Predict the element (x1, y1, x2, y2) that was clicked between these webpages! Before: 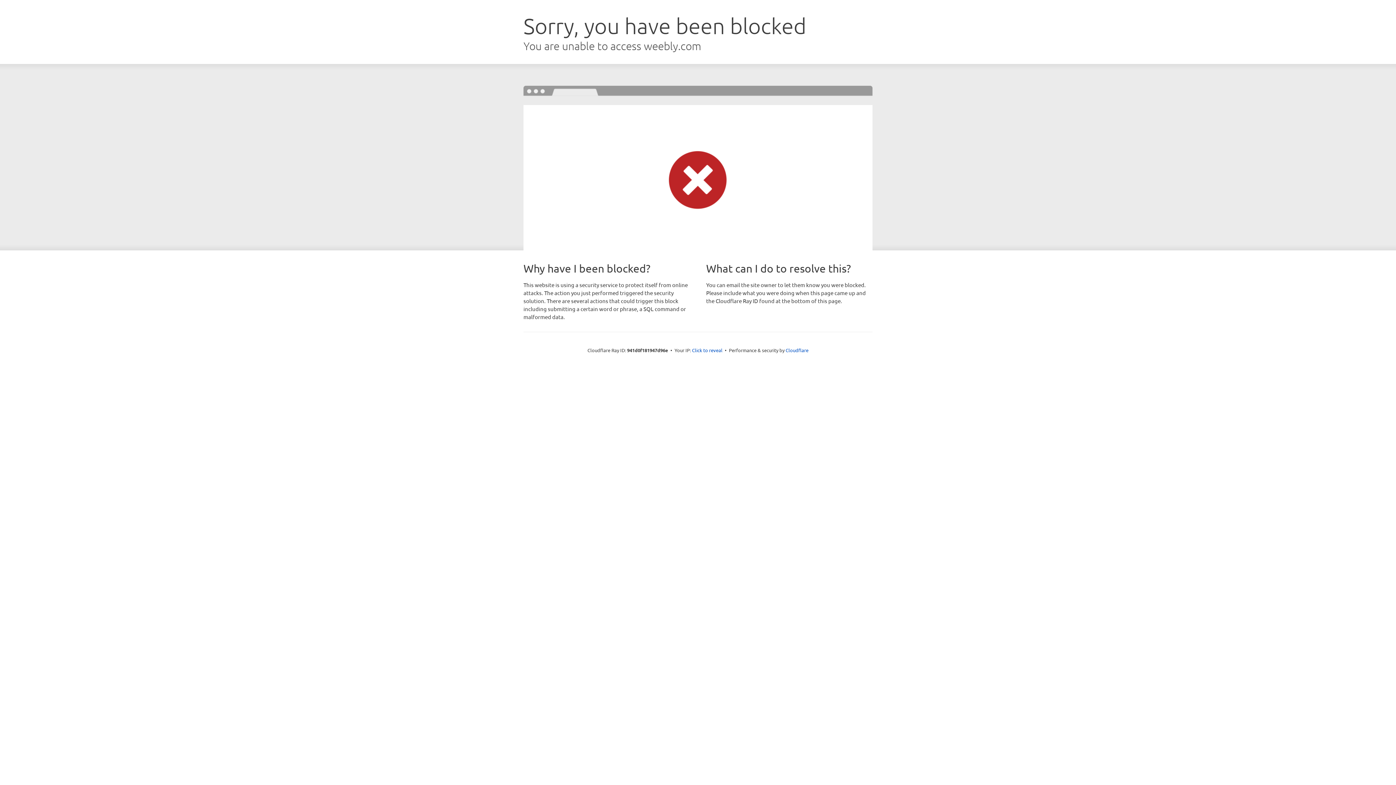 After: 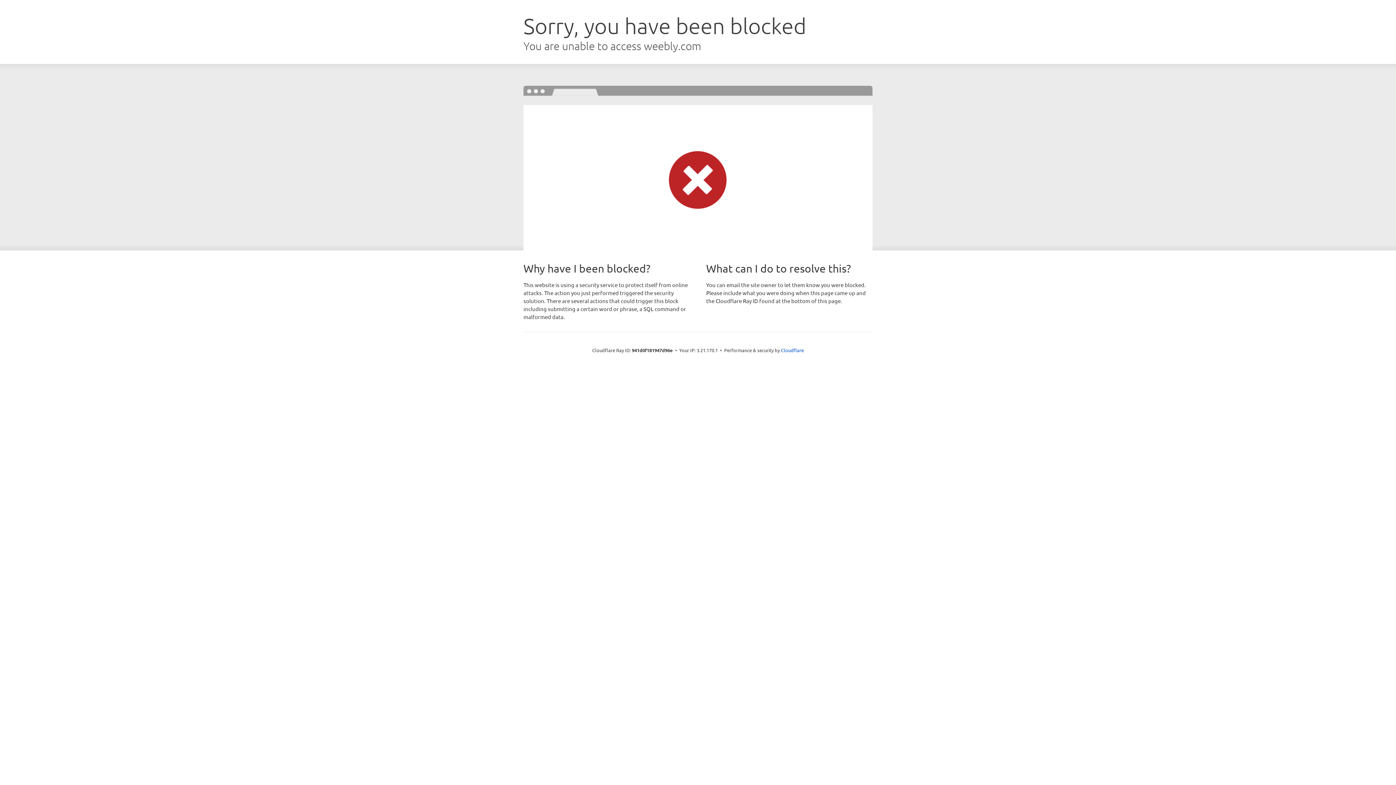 Action: bbox: (692, 346, 722, 353) label: Click to reveal